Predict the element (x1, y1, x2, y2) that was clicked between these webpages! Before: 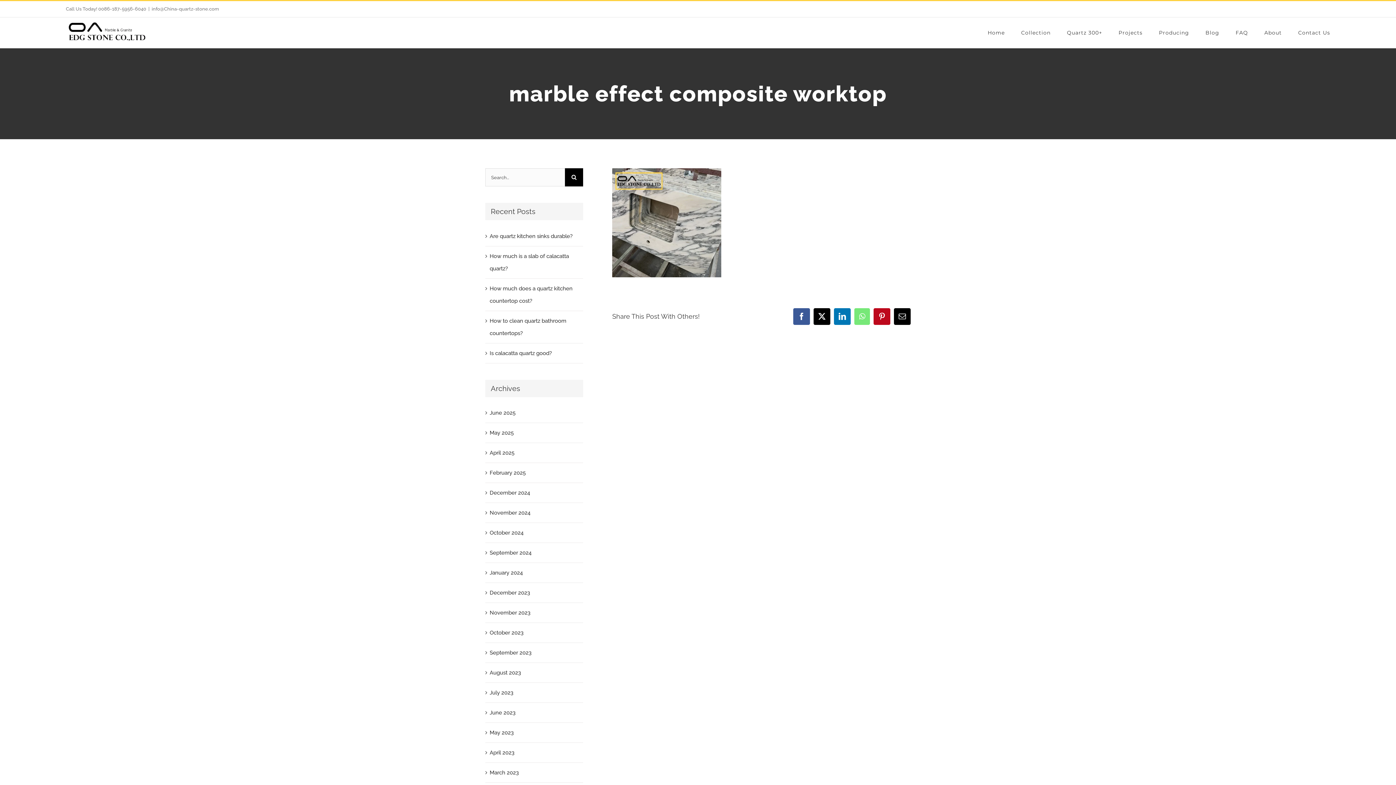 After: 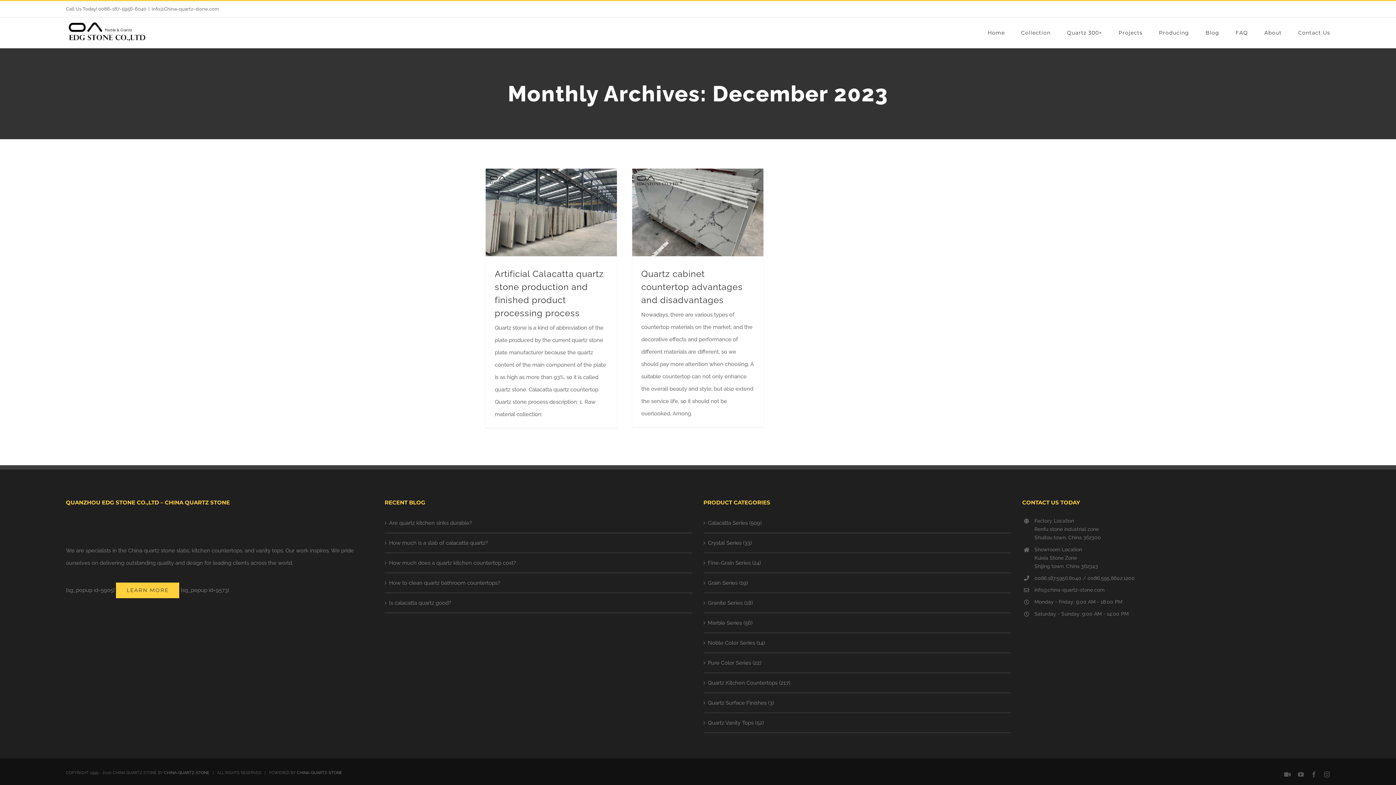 Action: label: December 2023 bbox: (489, 589, 530, 596)